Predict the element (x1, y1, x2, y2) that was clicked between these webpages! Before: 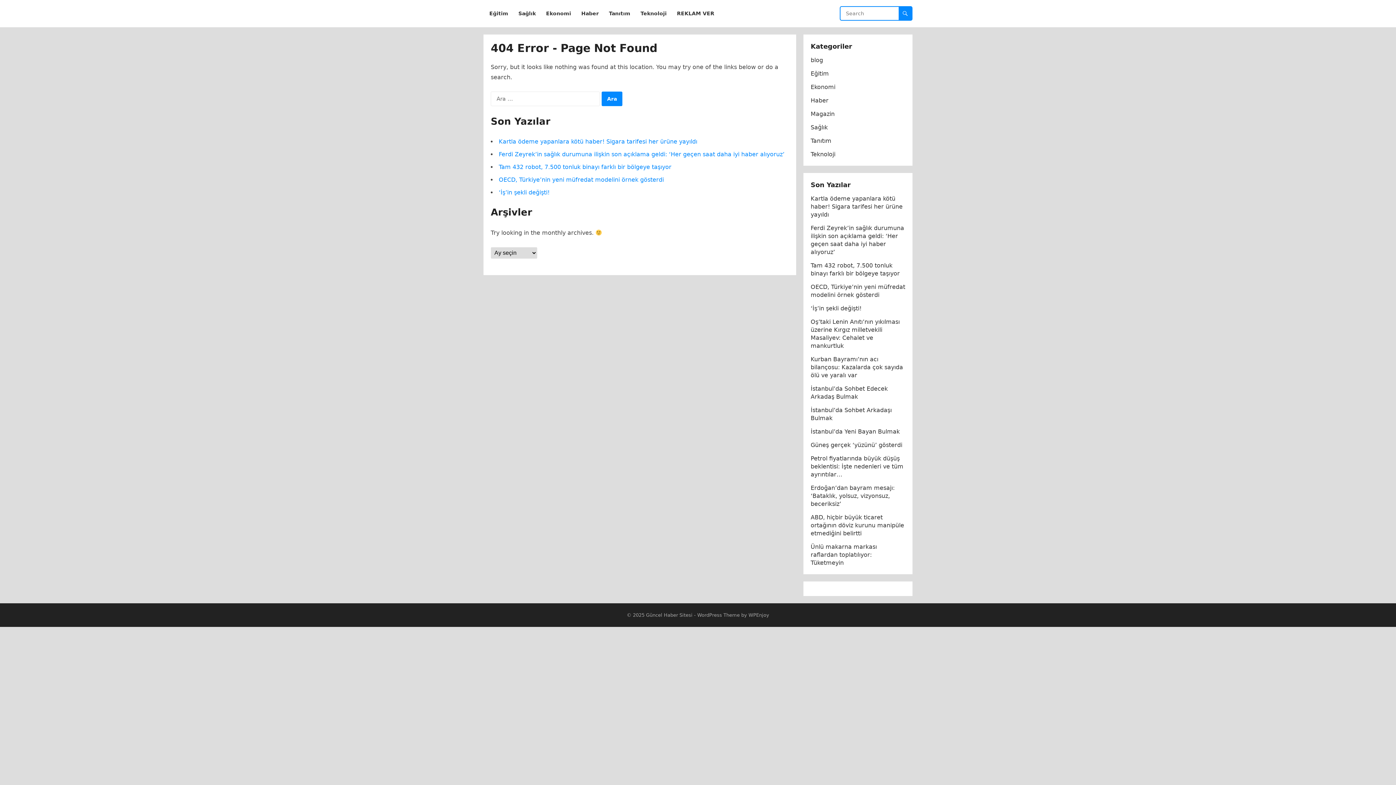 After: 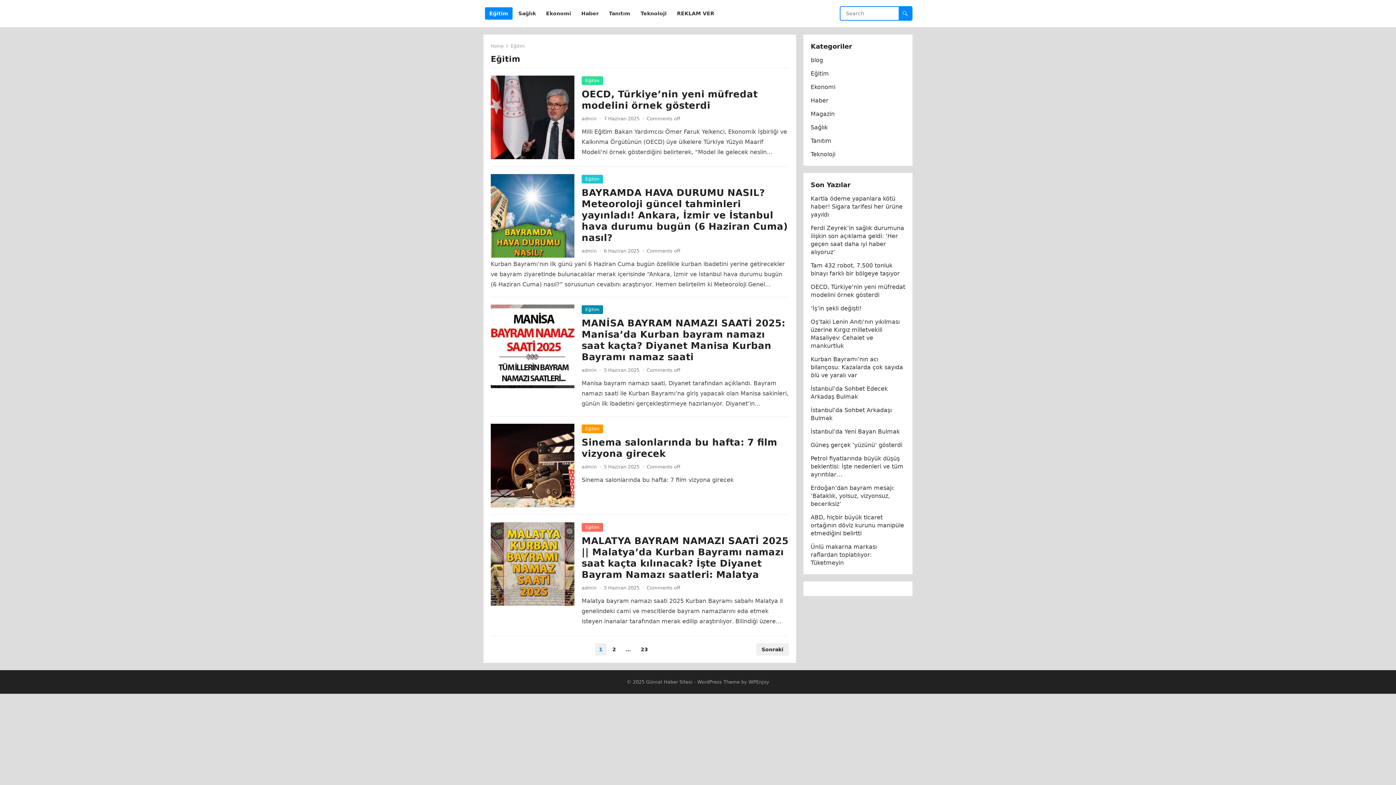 Action: label: Eğitim bbox: (485, 0, 512, 27)